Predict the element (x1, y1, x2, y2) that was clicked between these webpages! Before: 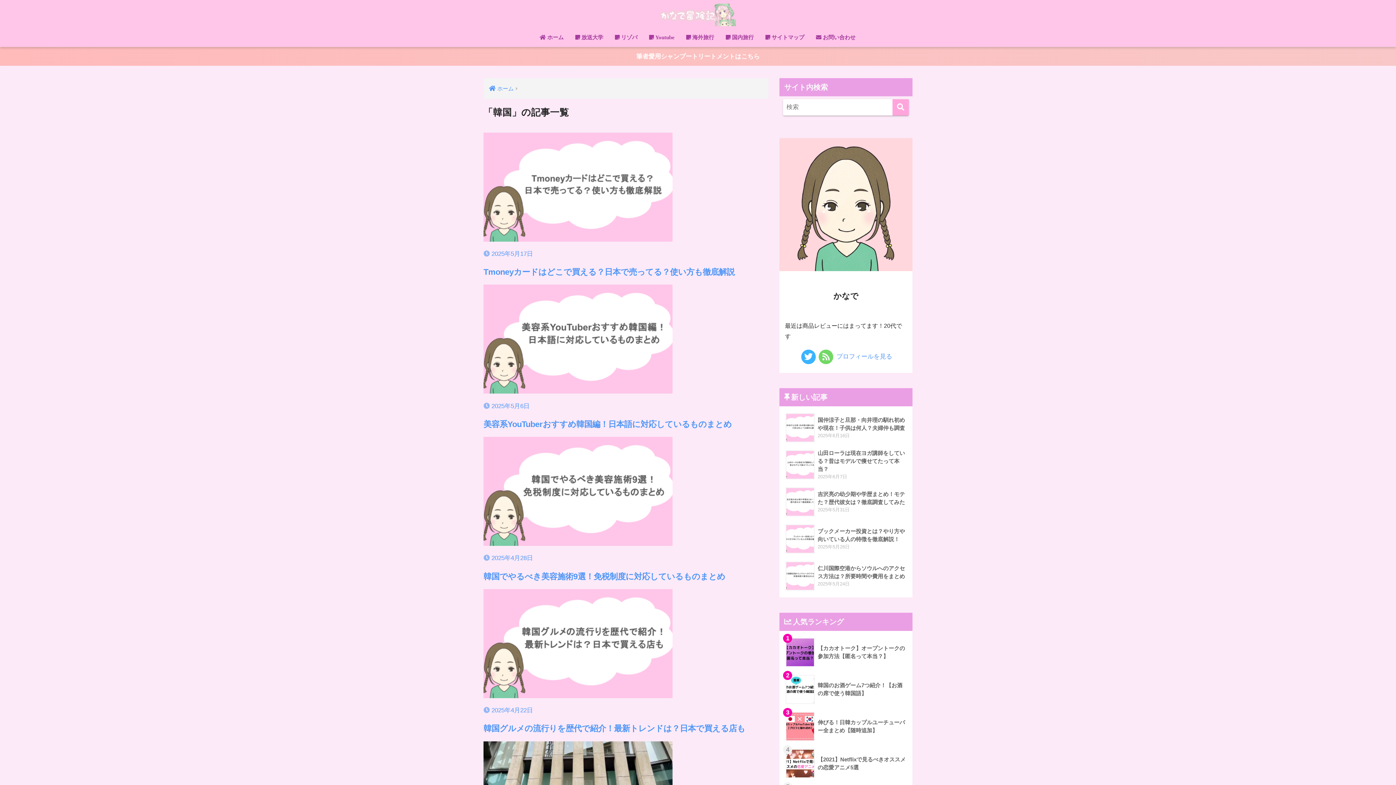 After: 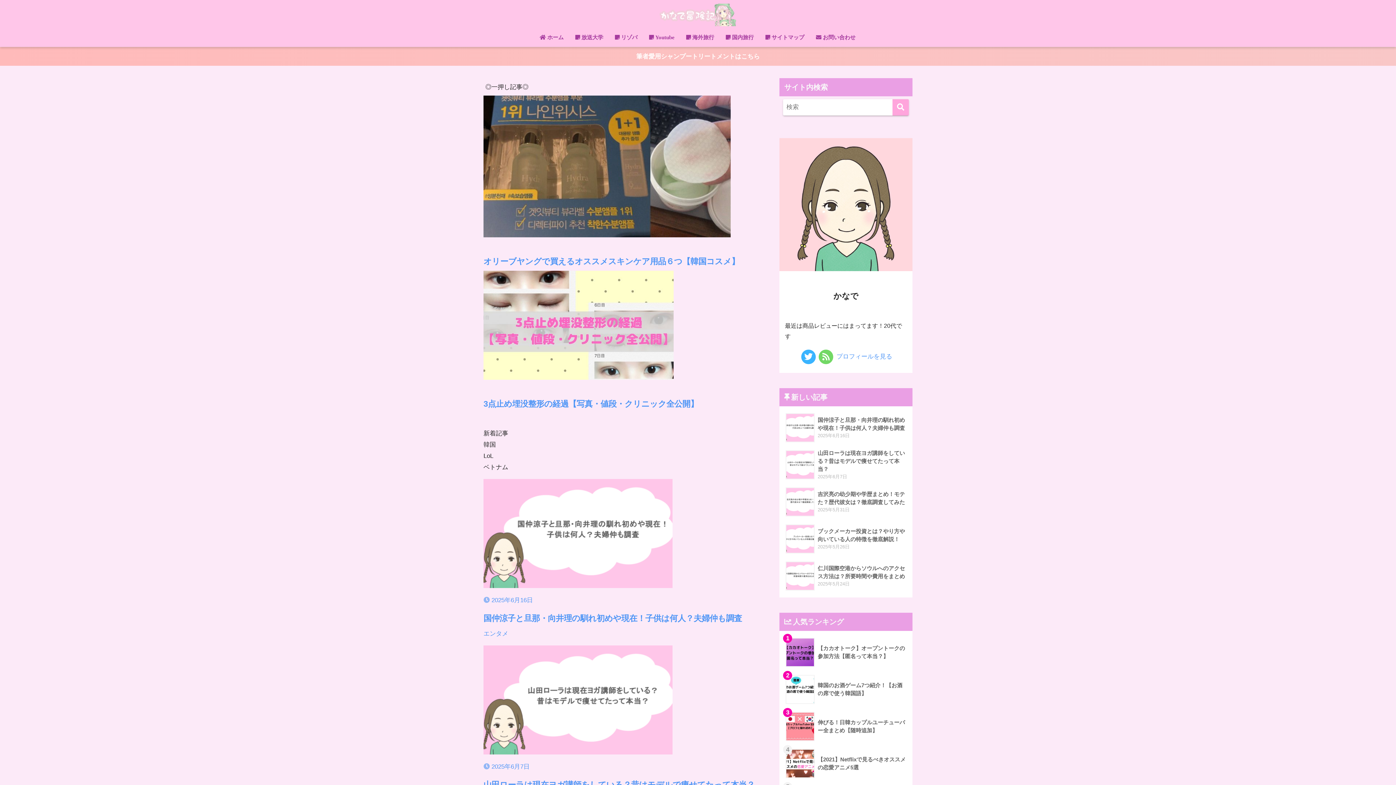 Action: label:  ホーム bbox: (534, 29, 570, 46)